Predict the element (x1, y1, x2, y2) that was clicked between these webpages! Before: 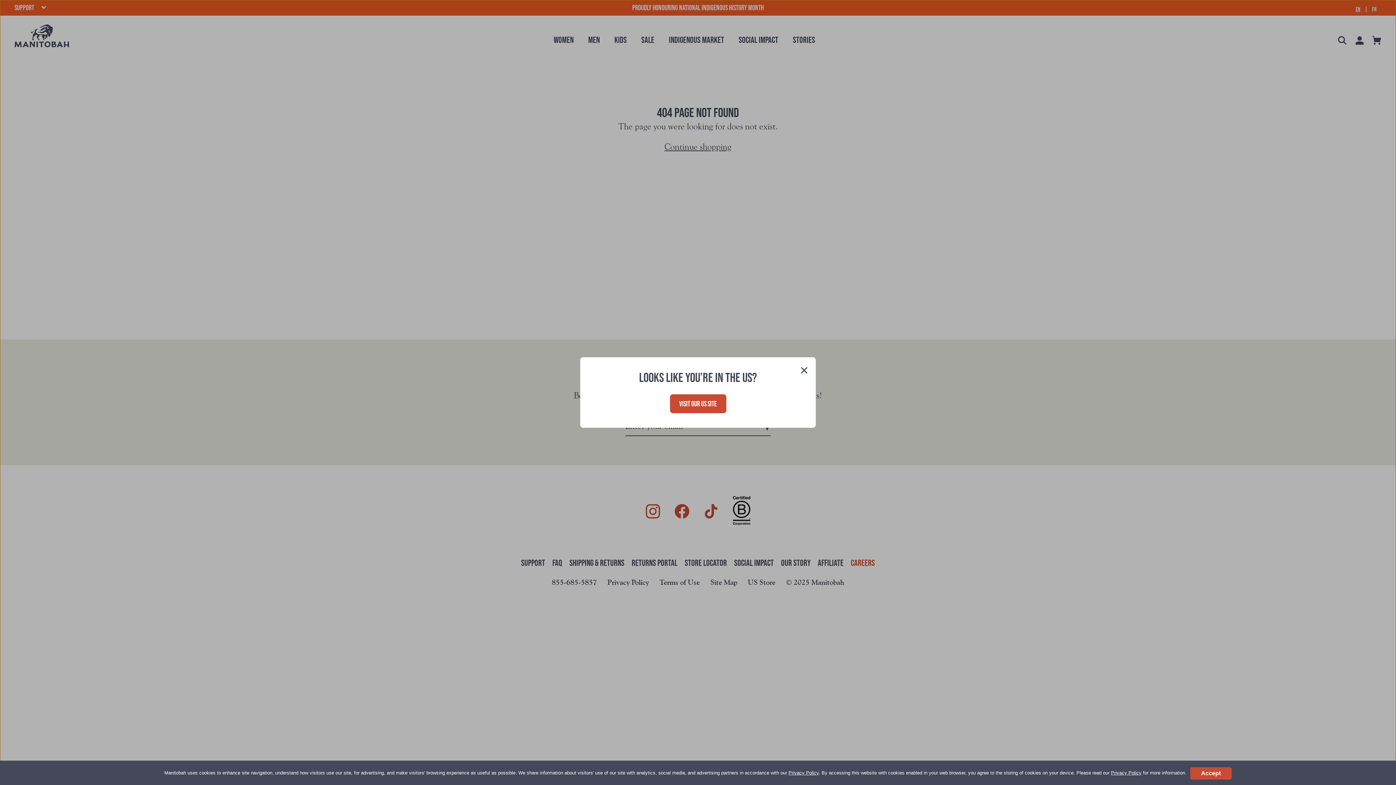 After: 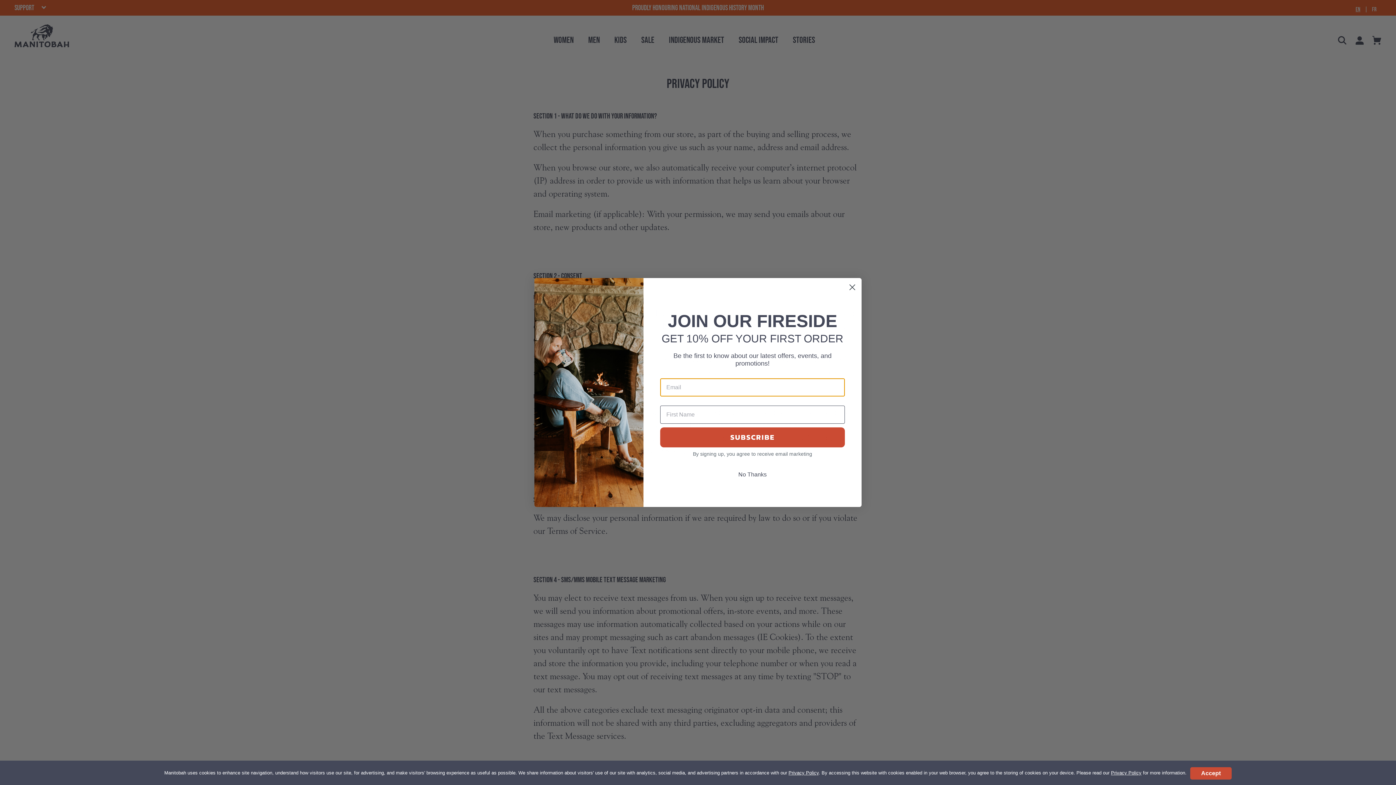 Action: bbox: (788, 770, 818, 776) label: Privacy Policy